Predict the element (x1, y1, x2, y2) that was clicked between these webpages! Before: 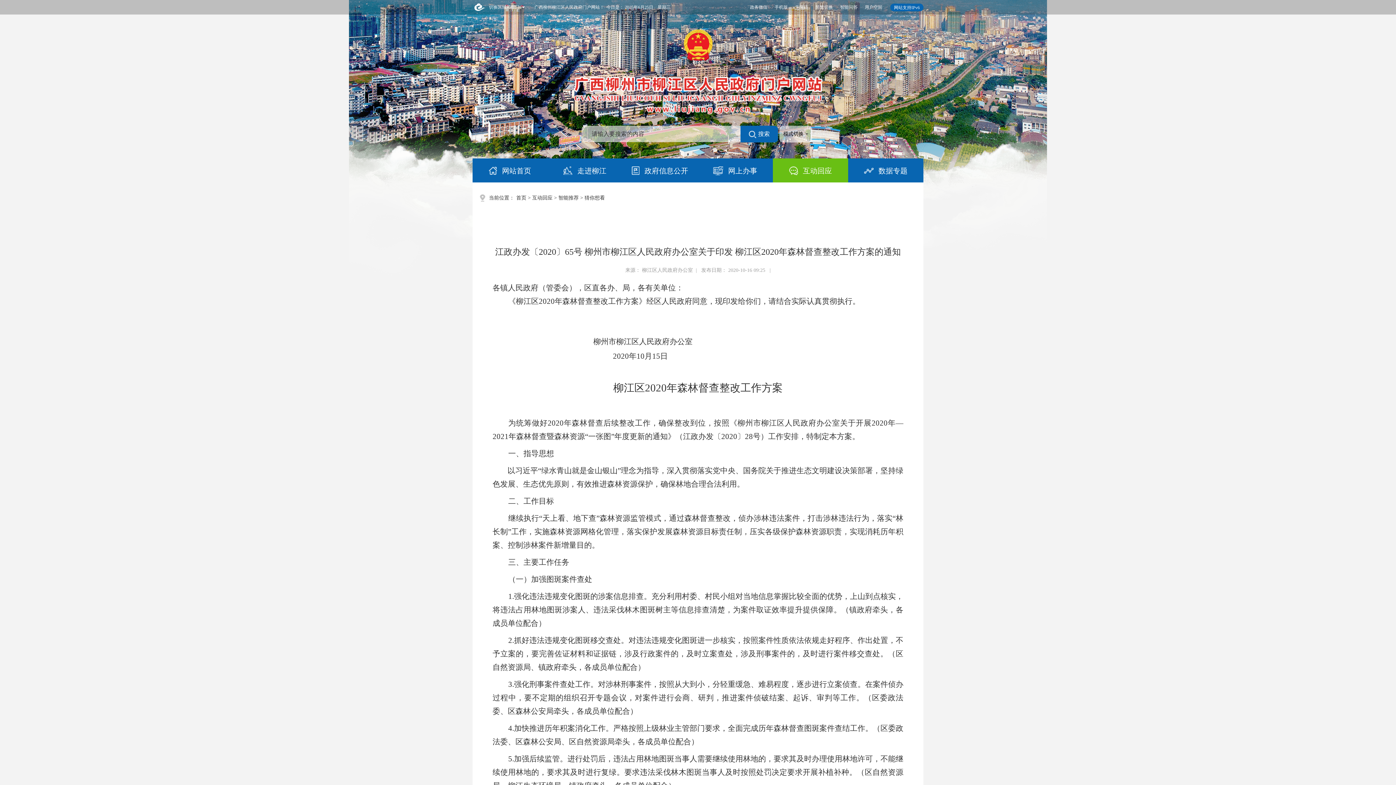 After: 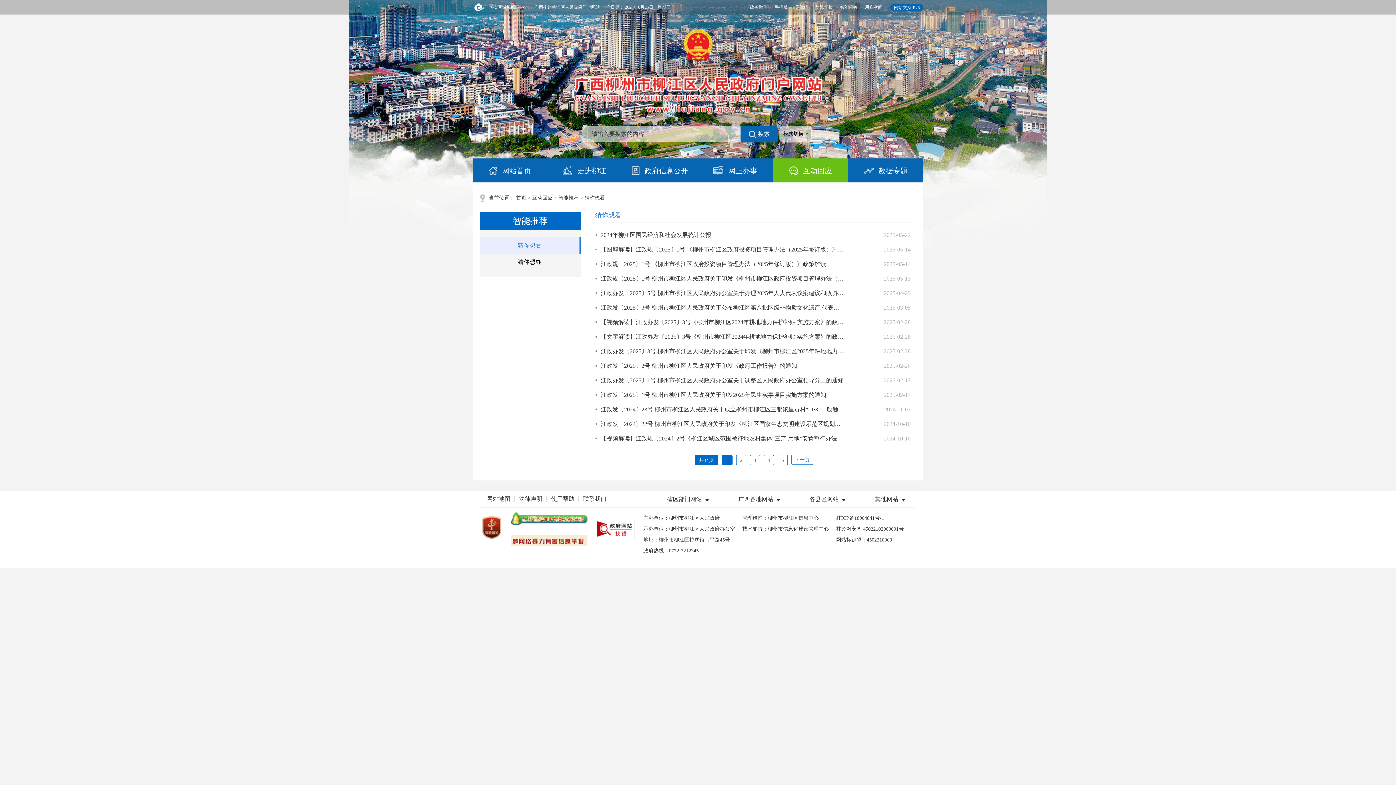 Action: bbox: (584, 195, 605, 200) label: 猜你想看